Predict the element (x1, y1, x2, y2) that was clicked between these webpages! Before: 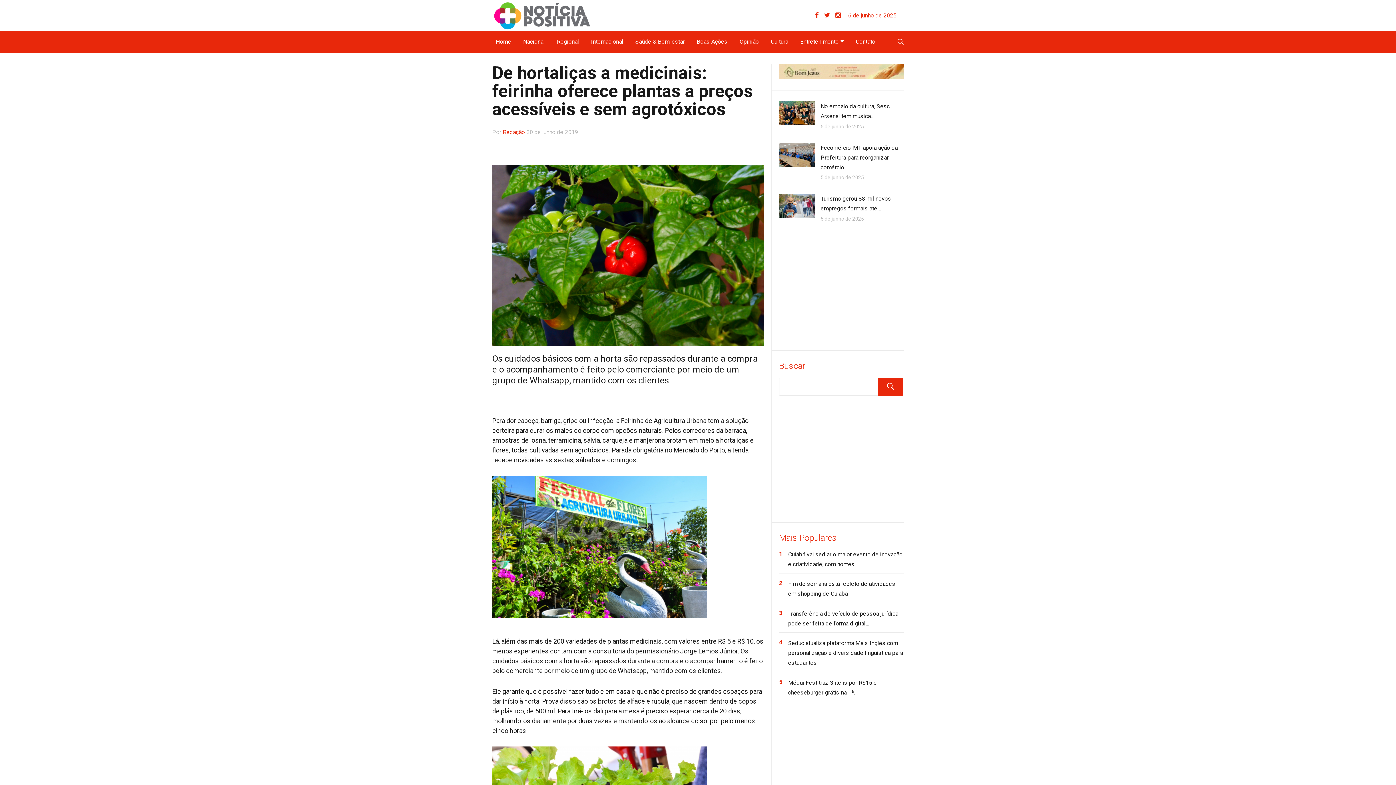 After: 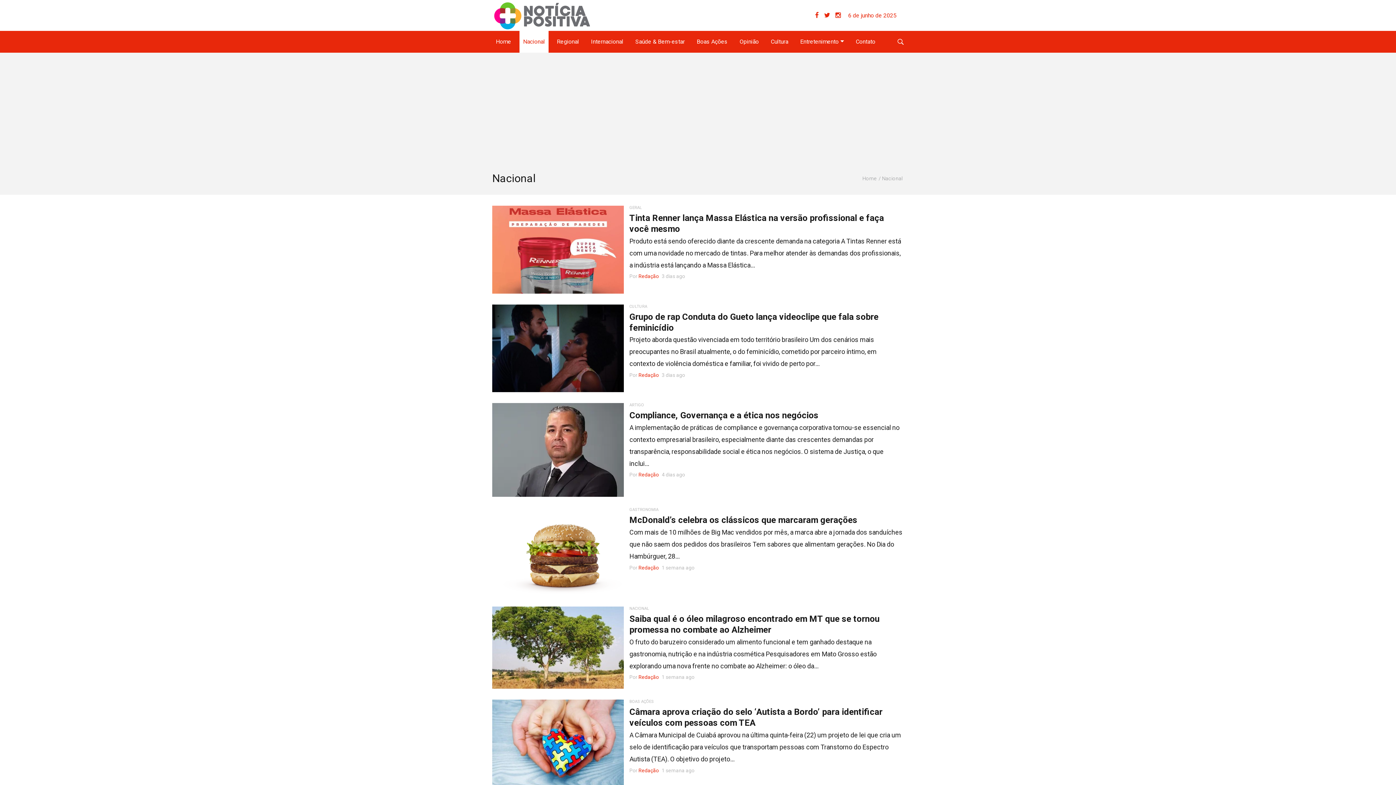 Action: bbox: (519, 30, 548, 52) label: Nacional